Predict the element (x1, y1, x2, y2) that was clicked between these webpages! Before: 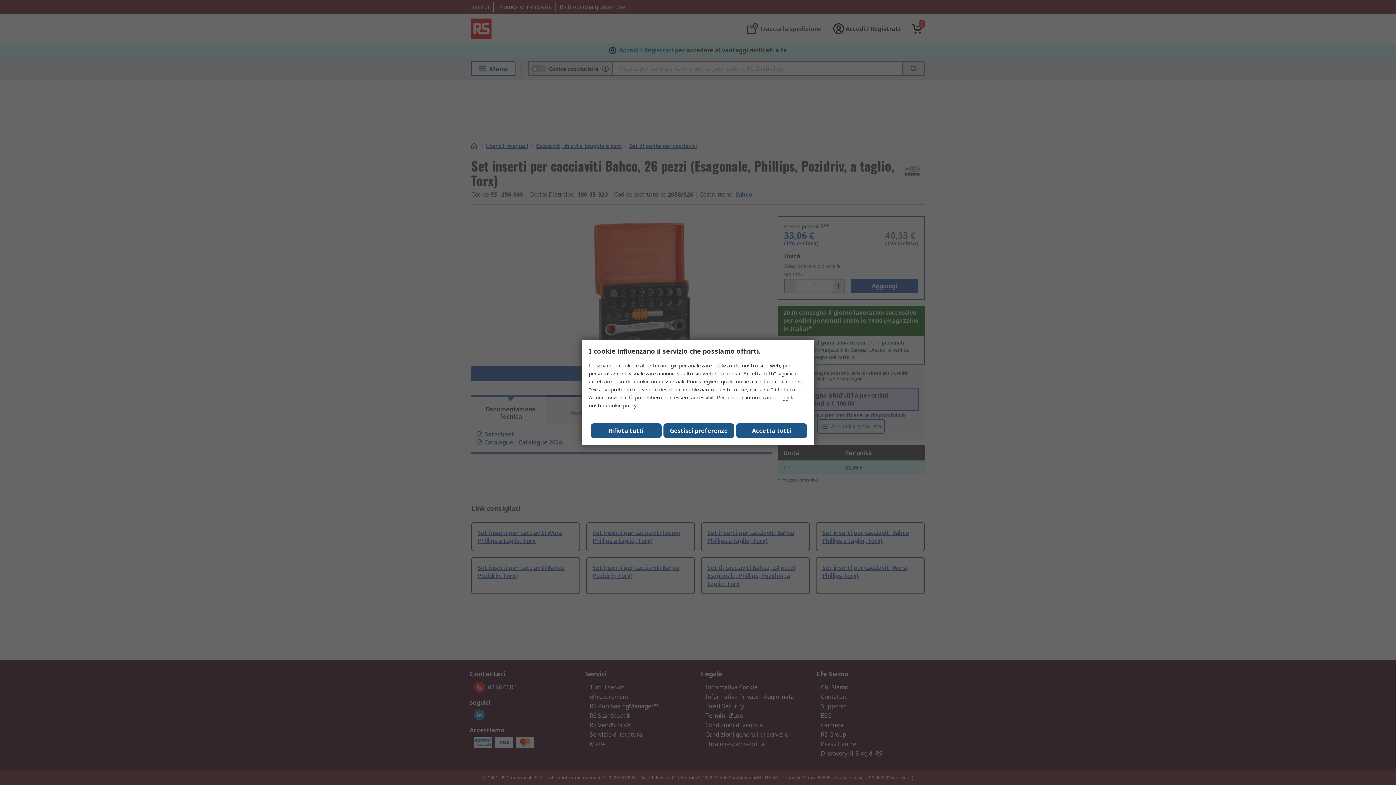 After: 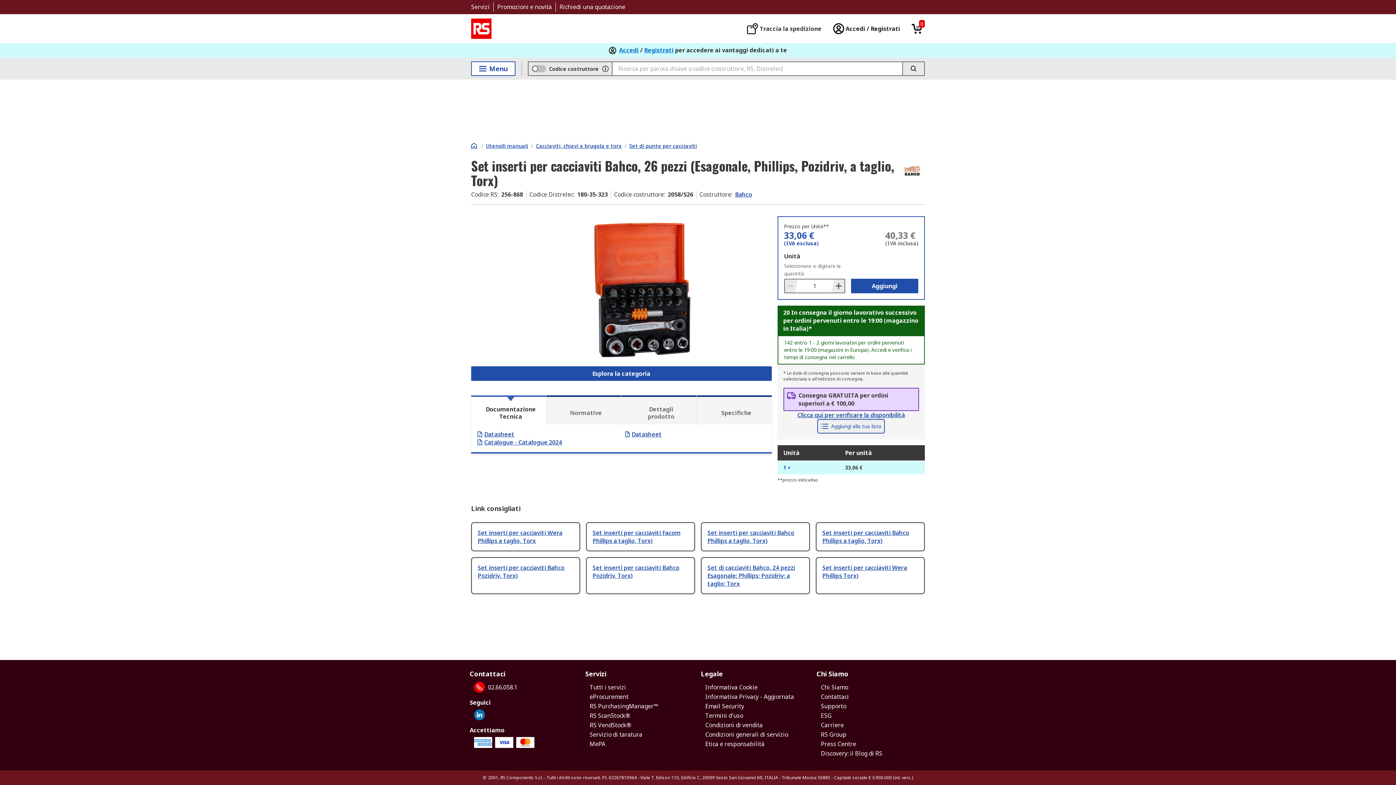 Action: label: Rifiuta tutti bbox: (590, 423, 661, 438)